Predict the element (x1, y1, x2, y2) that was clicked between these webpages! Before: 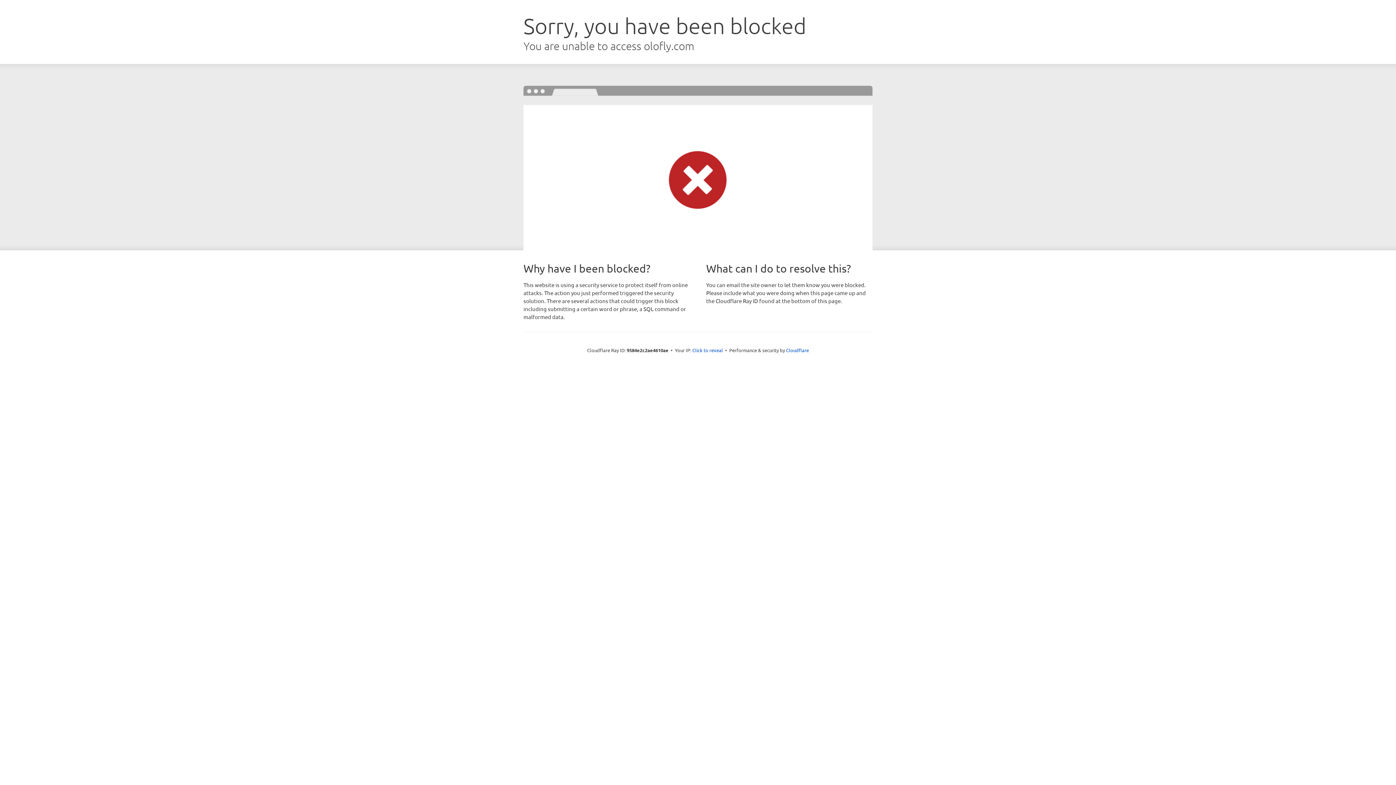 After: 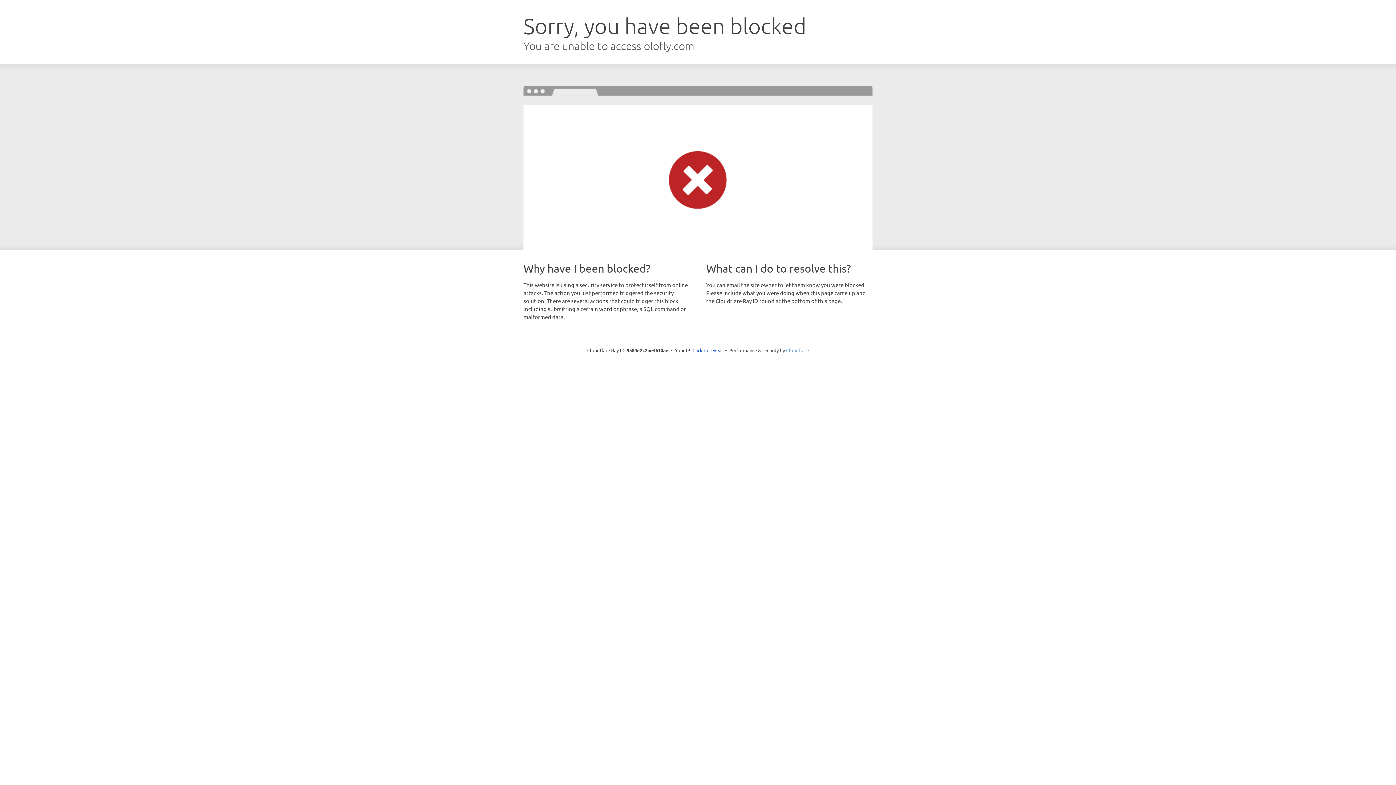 Action: bbox: (786, 347, 809, 353) label: Cloudflare